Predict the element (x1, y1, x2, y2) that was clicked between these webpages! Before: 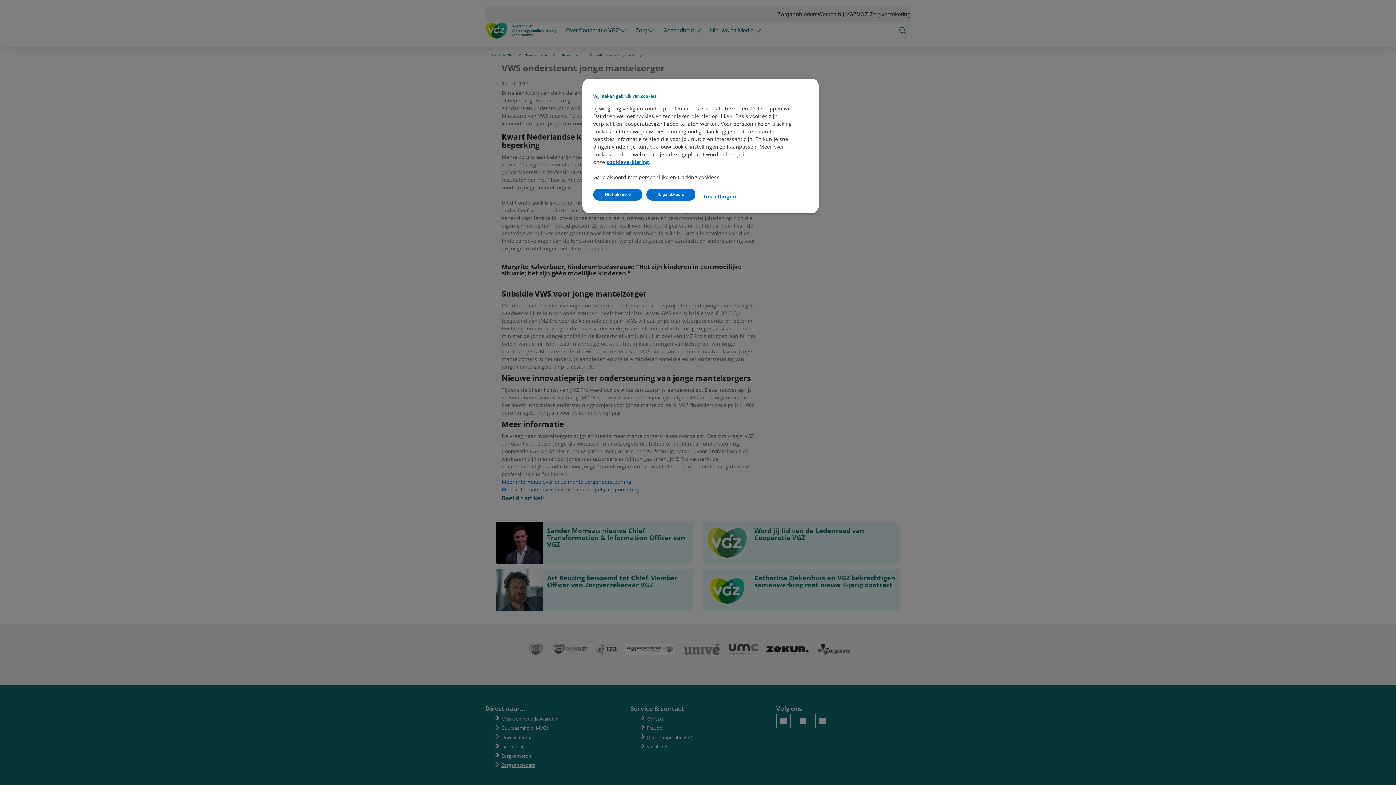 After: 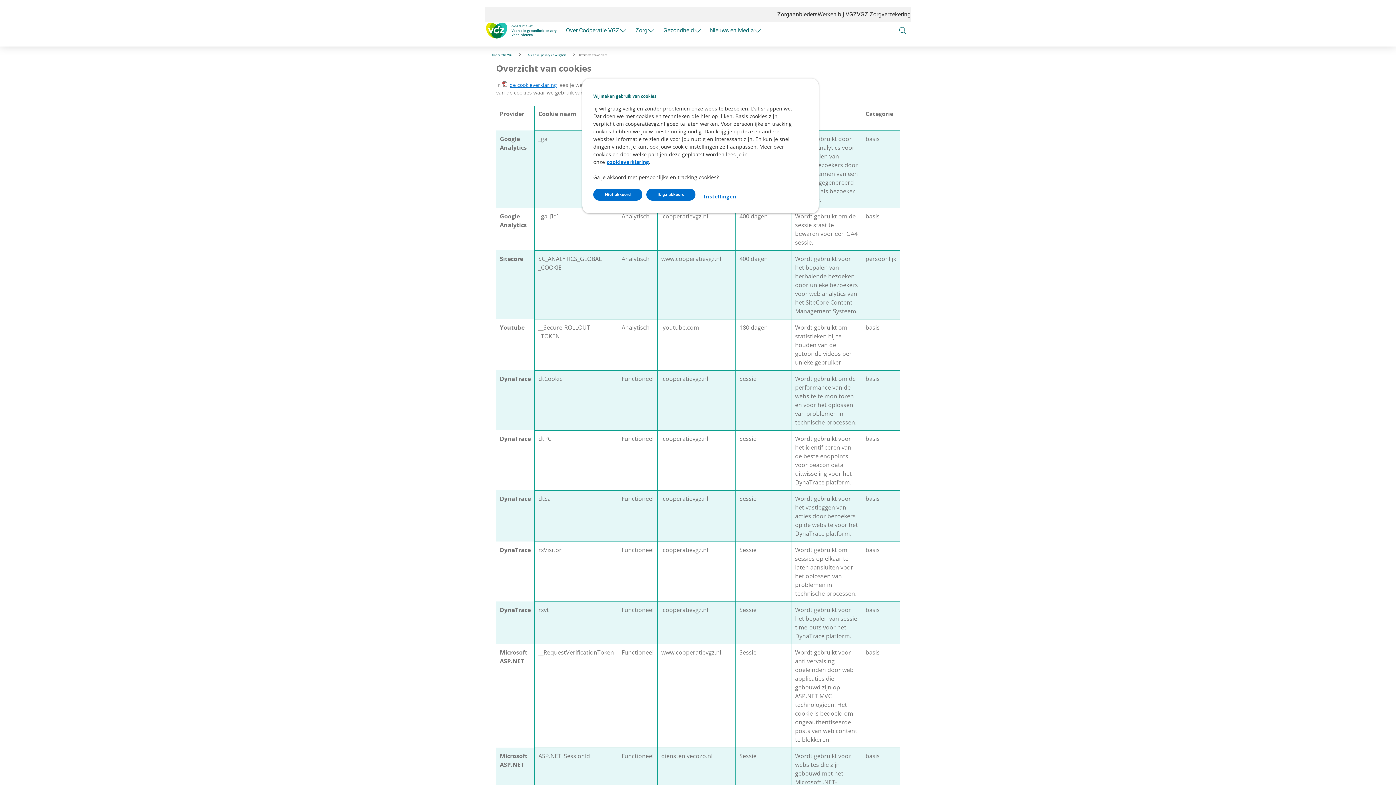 Action: label: cookieverklaring bbox: (606, 158, 649, 165)